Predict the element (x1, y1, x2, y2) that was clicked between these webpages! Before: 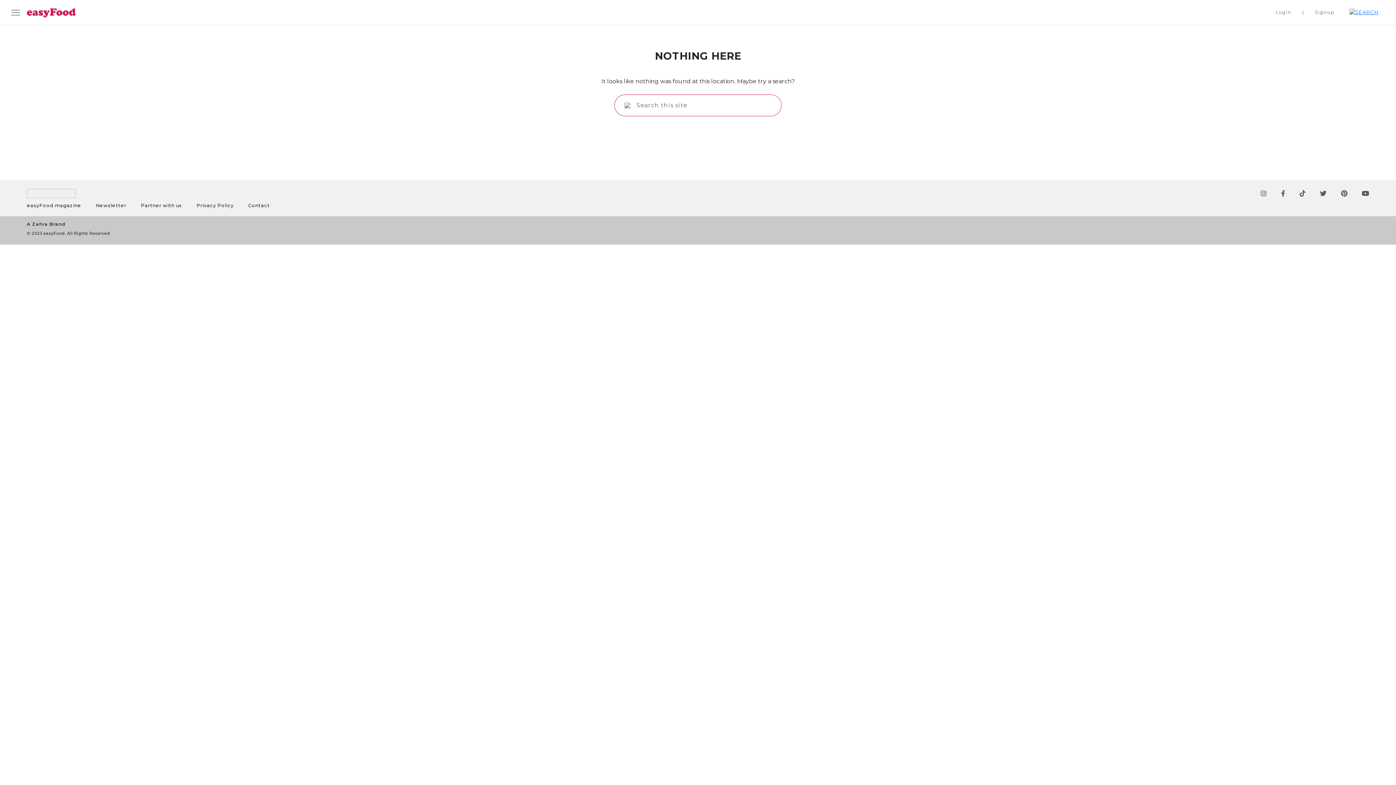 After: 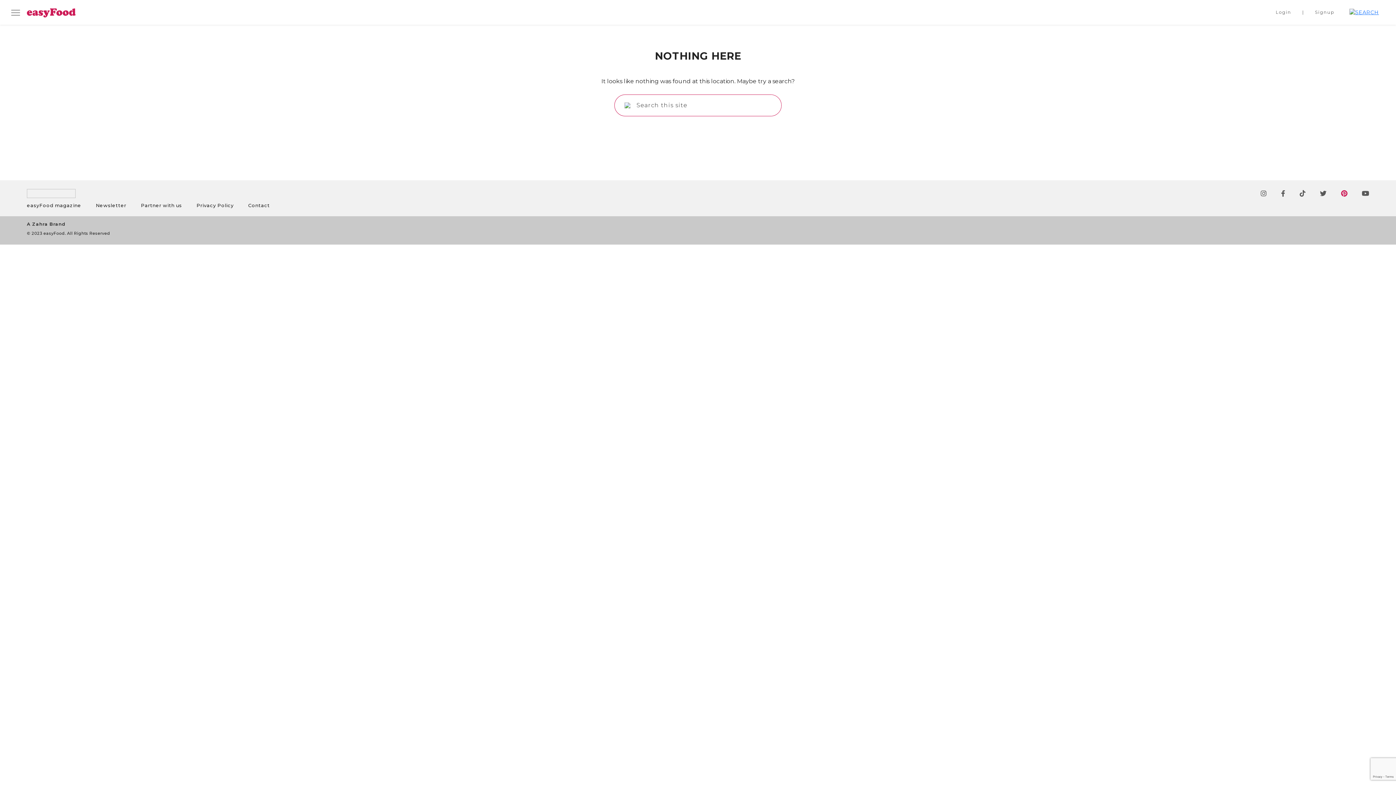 Action: bbox: (1341, 189, 1347, 197)